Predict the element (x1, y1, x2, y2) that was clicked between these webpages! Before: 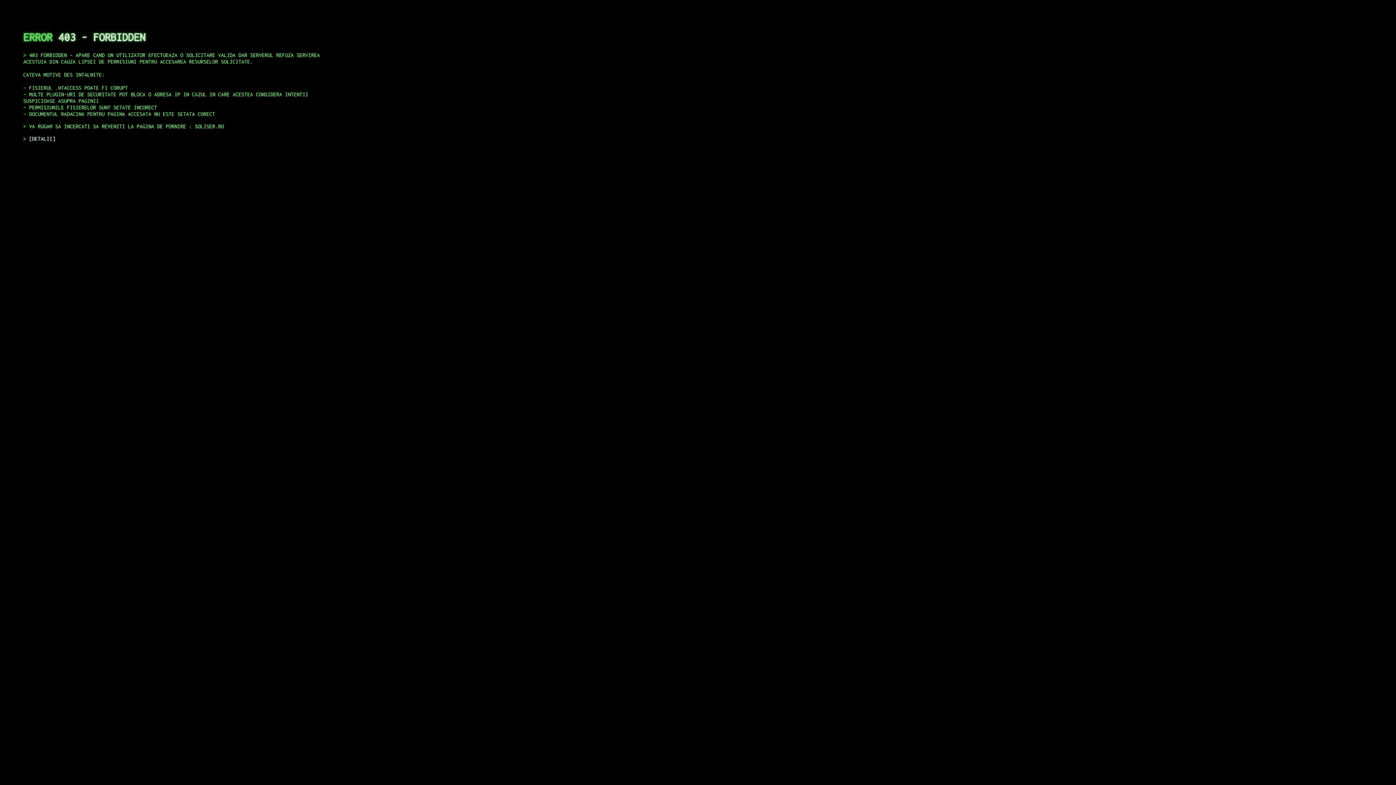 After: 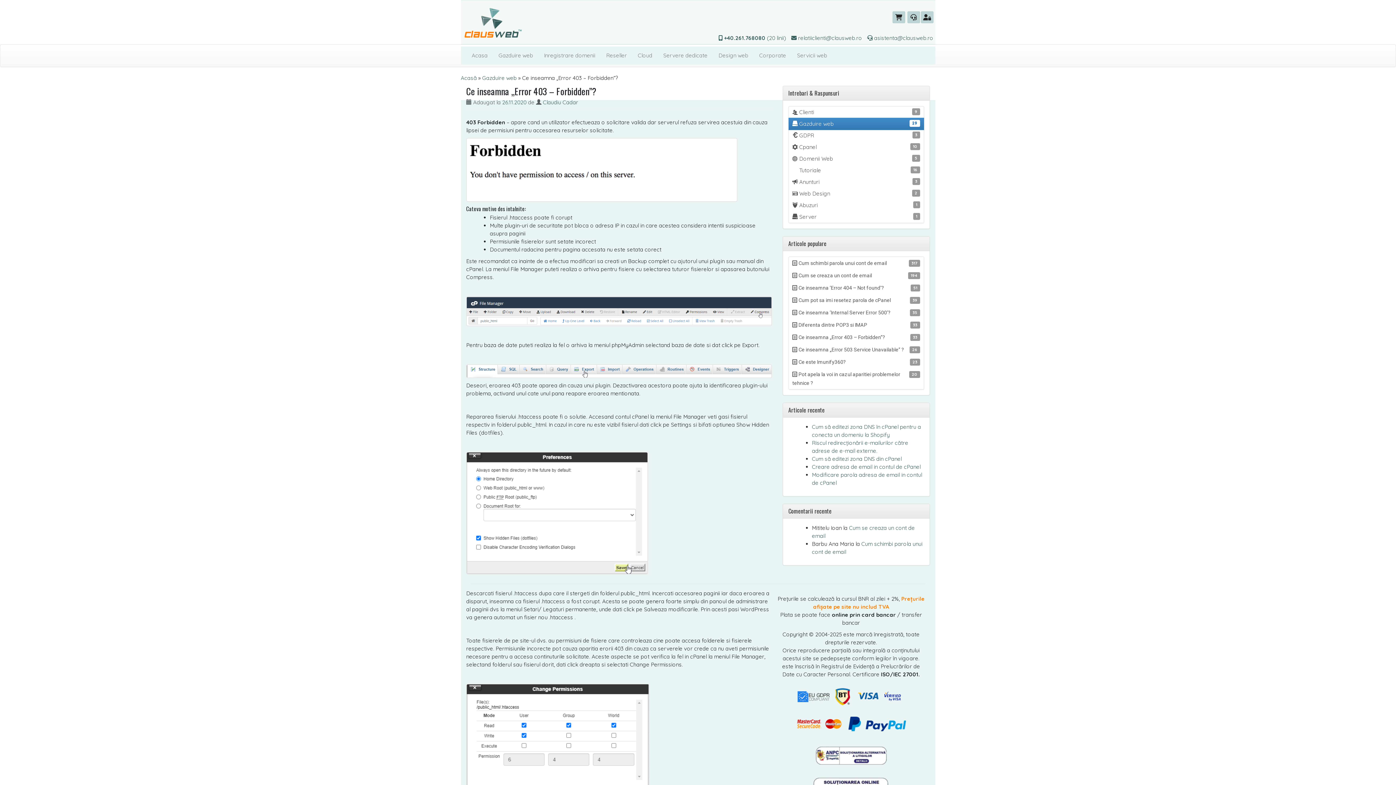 Action: bbox: (29, 135, 55, 141) label: DETALII